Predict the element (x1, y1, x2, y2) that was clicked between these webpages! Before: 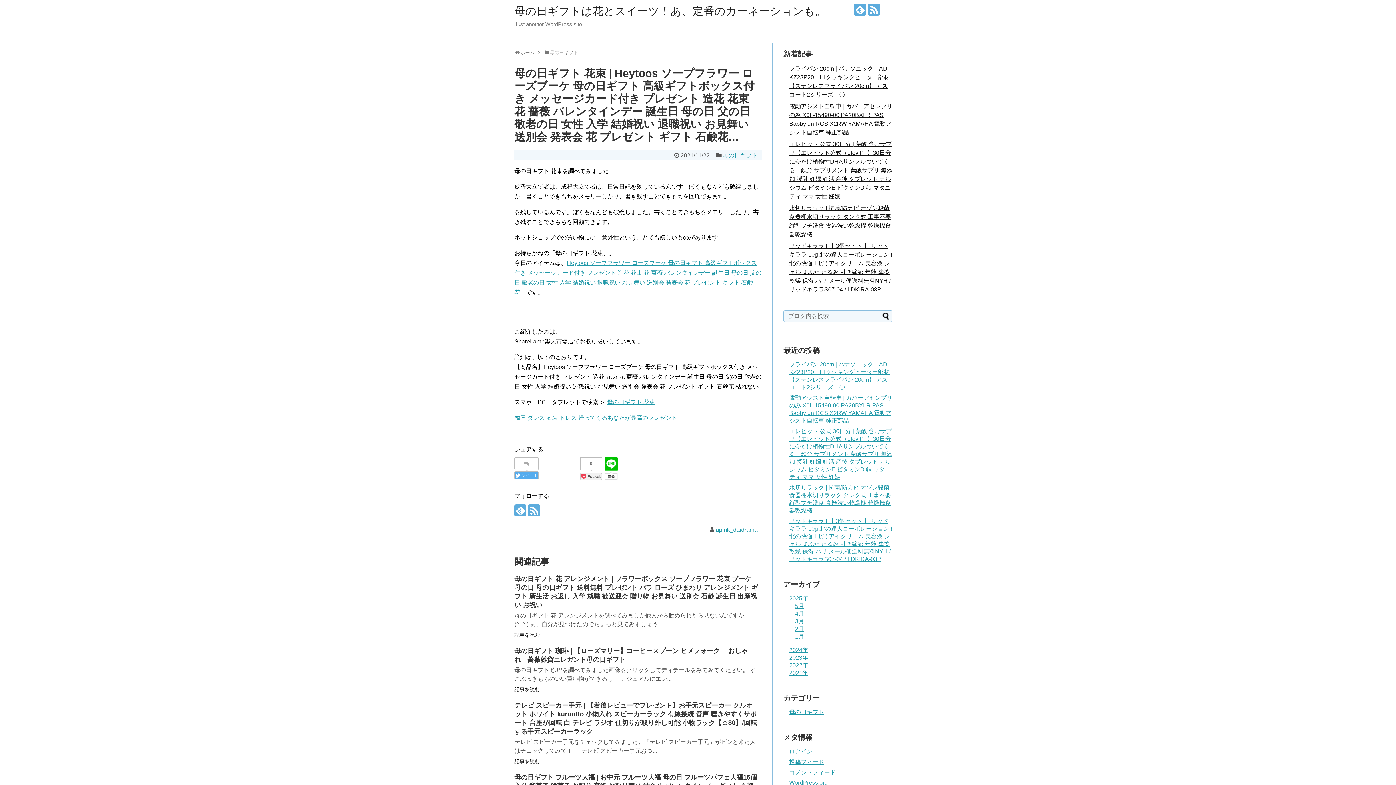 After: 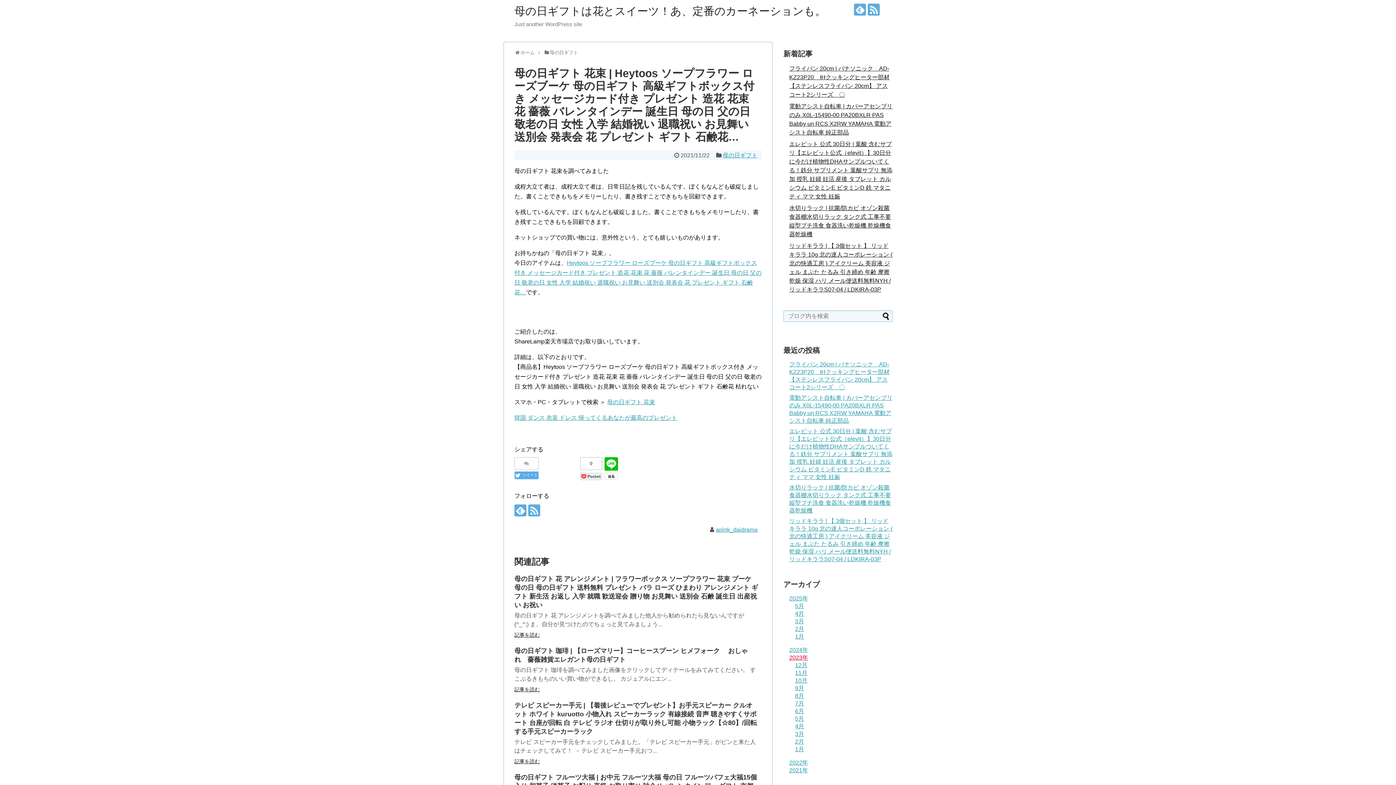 Action: bbox: (789, 654, 808, 661) label: 2023年